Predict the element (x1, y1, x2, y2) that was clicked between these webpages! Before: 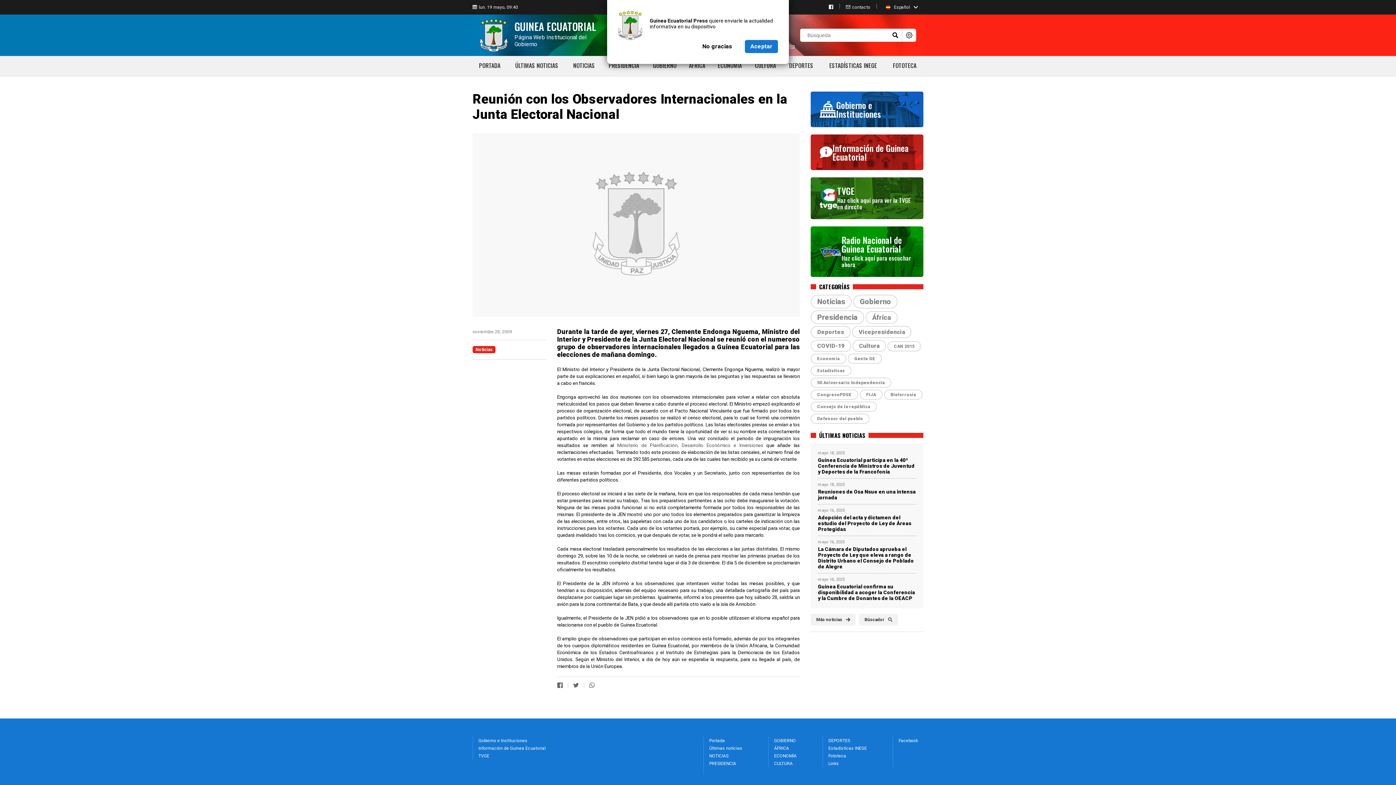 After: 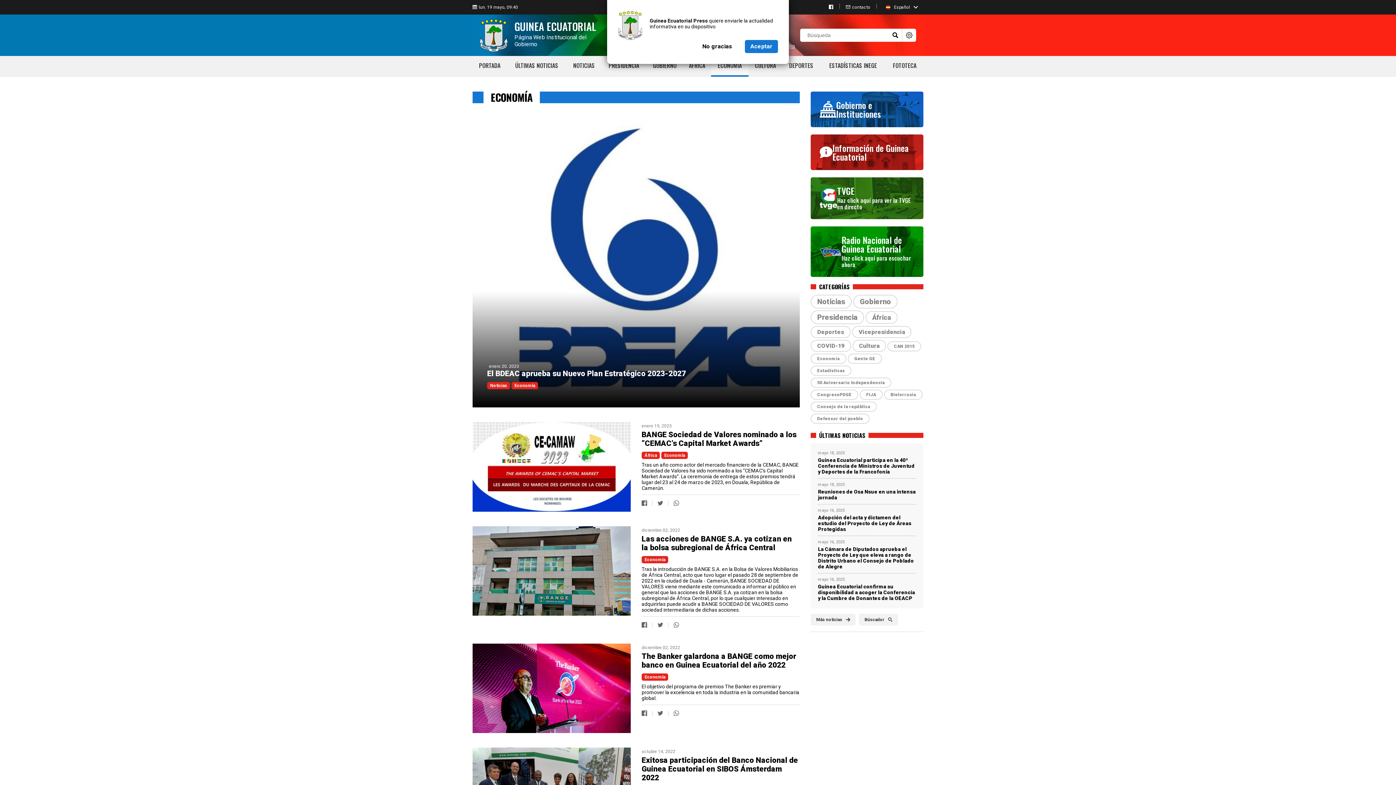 Action: bbox: (774, 753, 796, 759) label: ECONOMÍA